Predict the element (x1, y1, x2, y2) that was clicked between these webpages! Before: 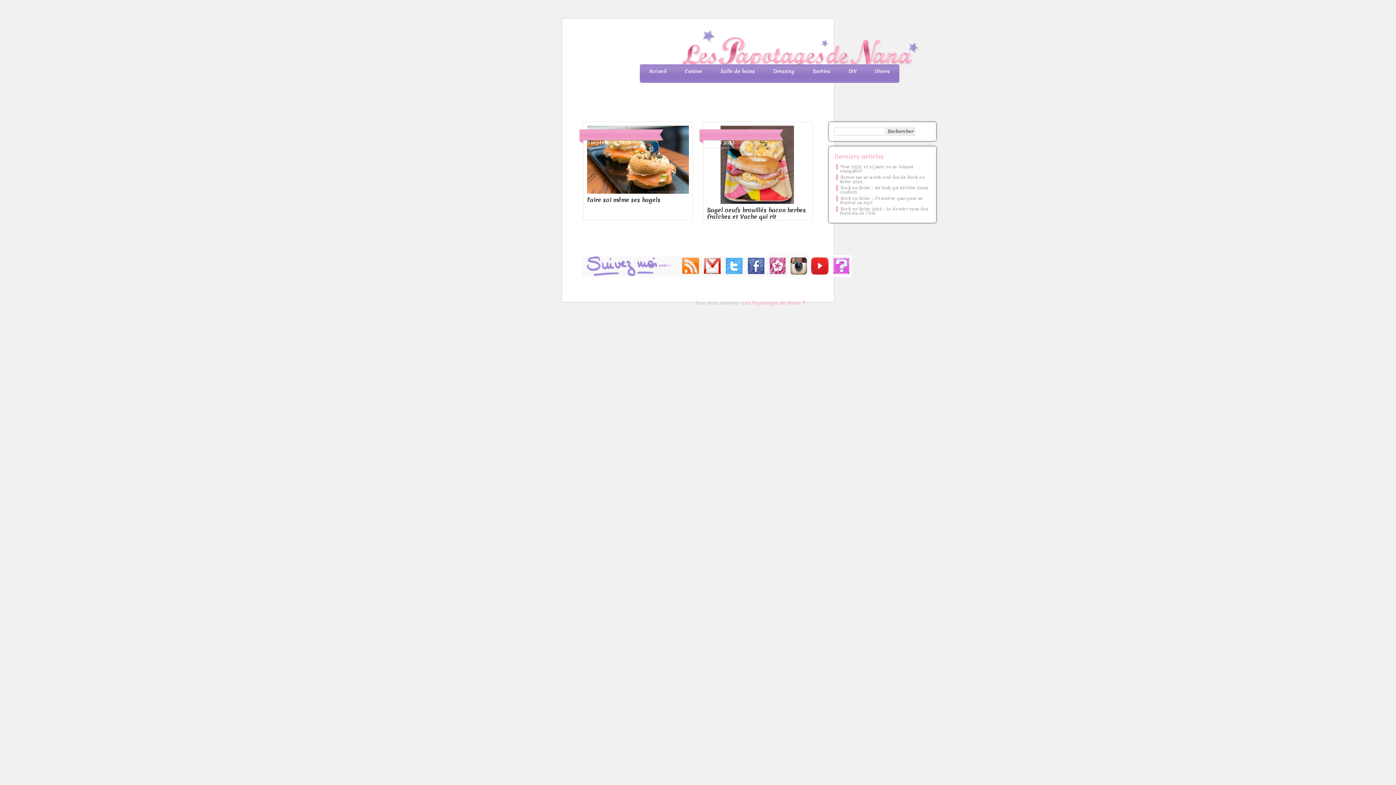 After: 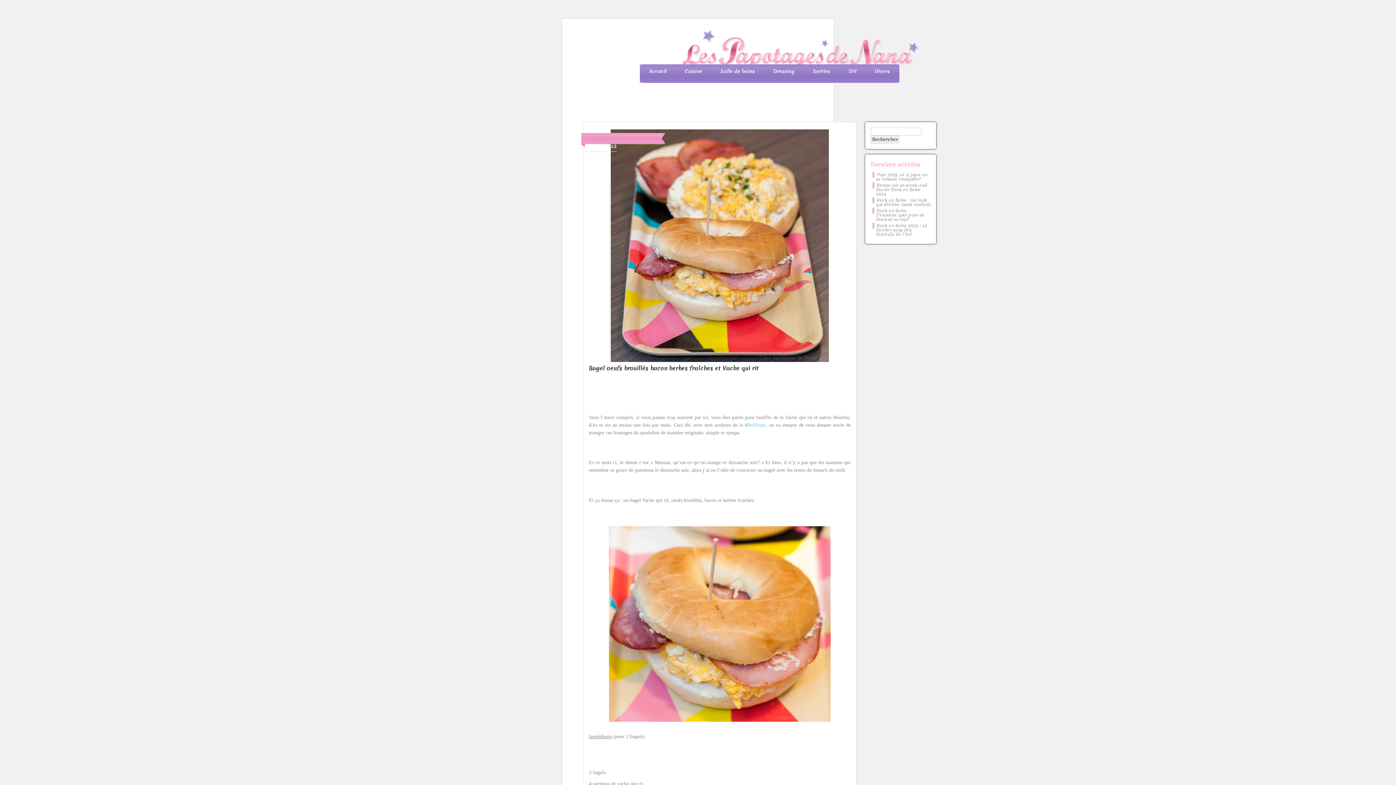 Action: bbox: (707, 206, 806, 220) label: Bagel oeufs brouillés bacon herbes fraîches et Vache qui rit